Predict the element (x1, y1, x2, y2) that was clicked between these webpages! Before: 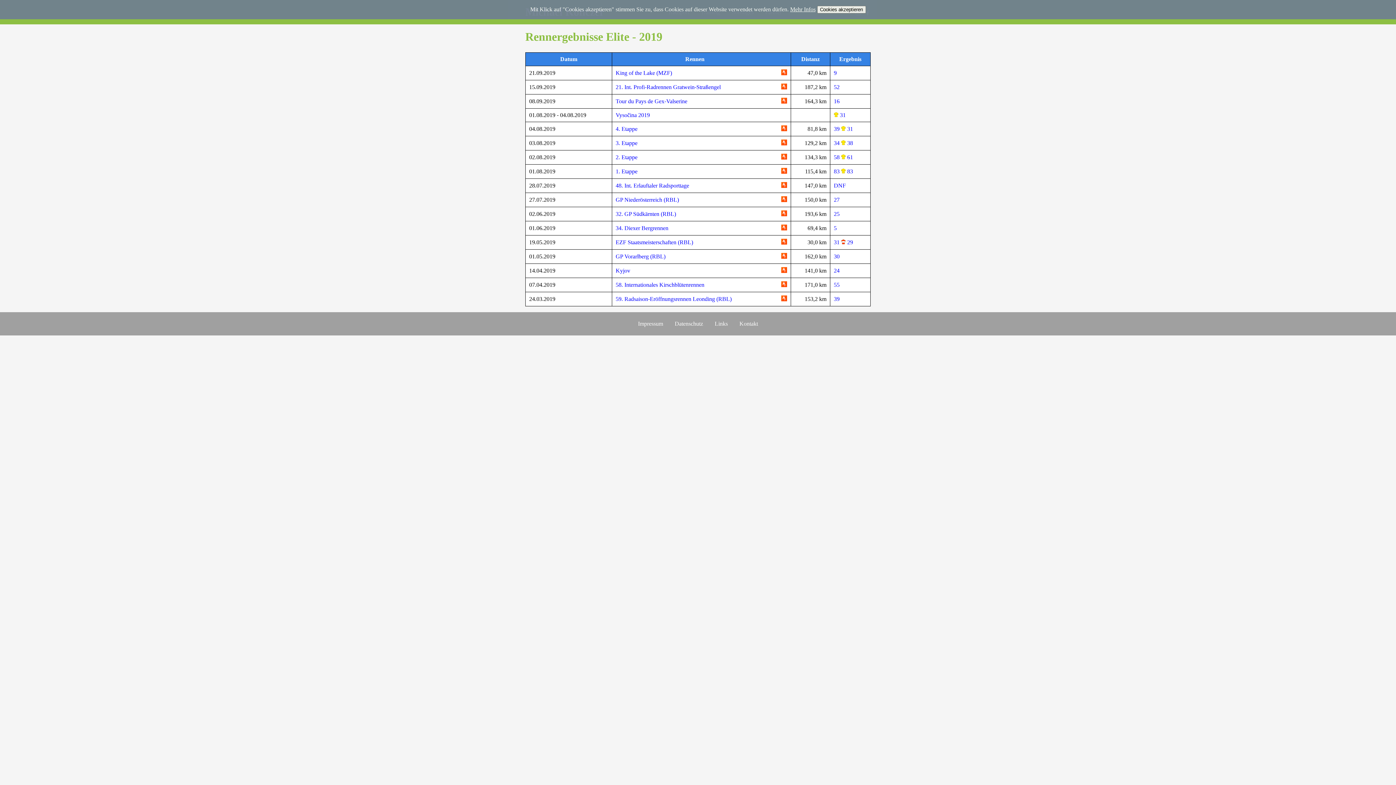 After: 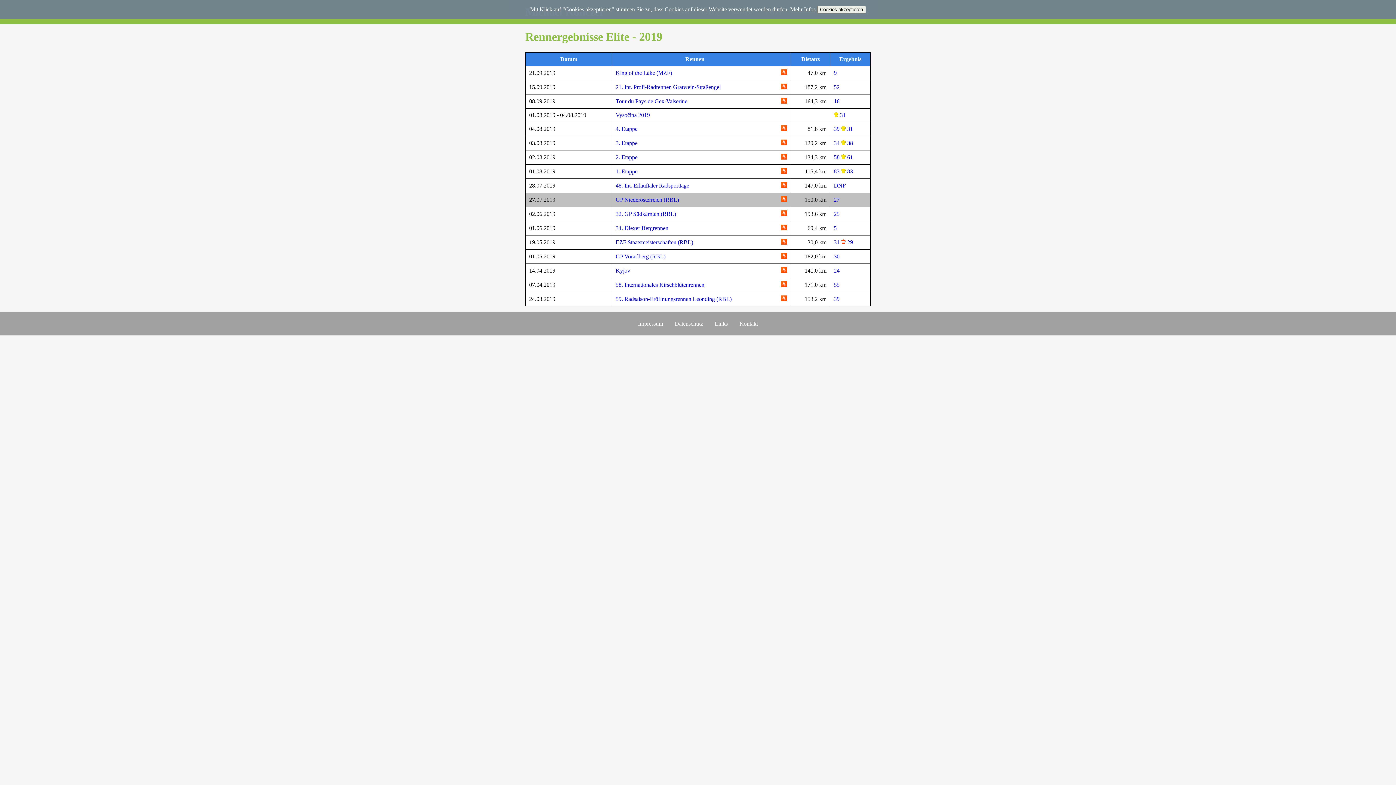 Action: bbox: (781, 197, 787, 203)